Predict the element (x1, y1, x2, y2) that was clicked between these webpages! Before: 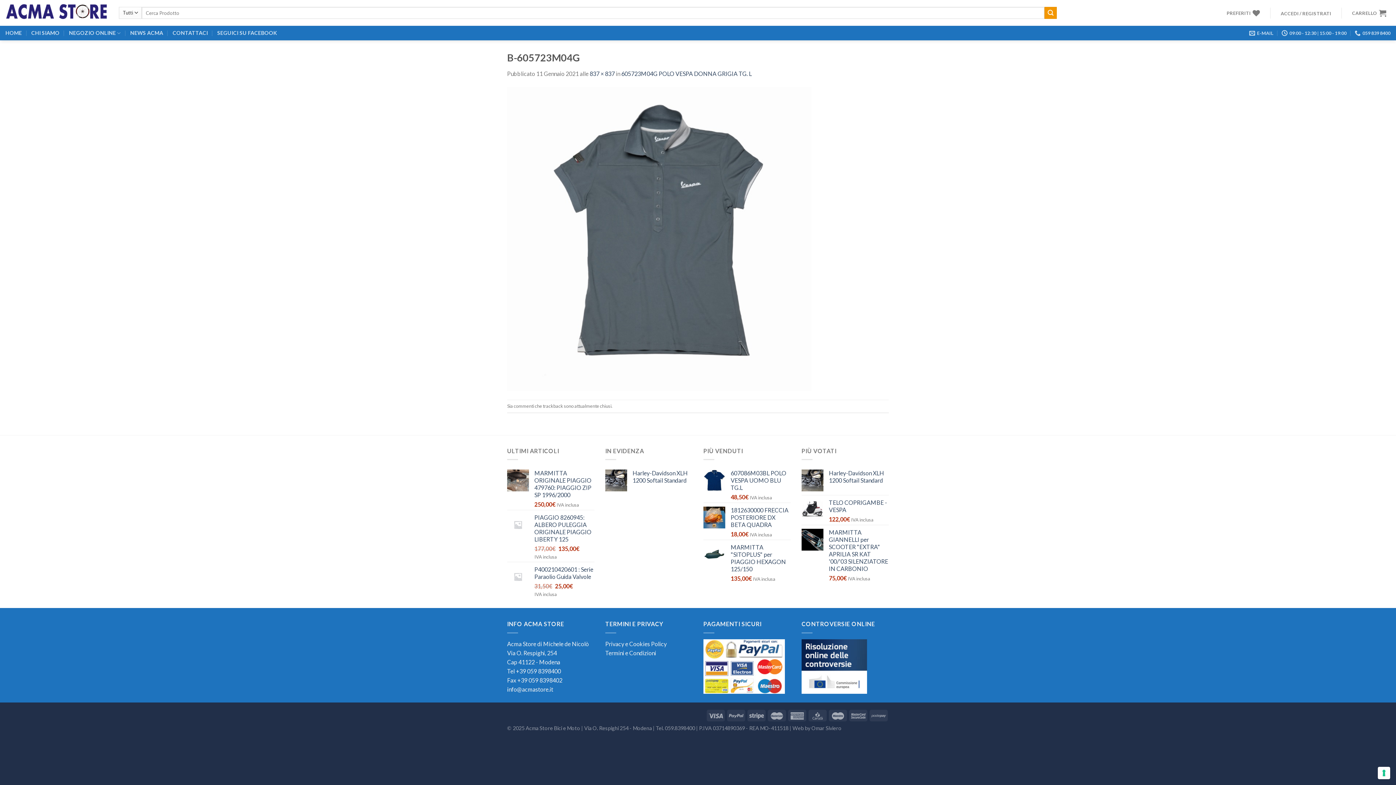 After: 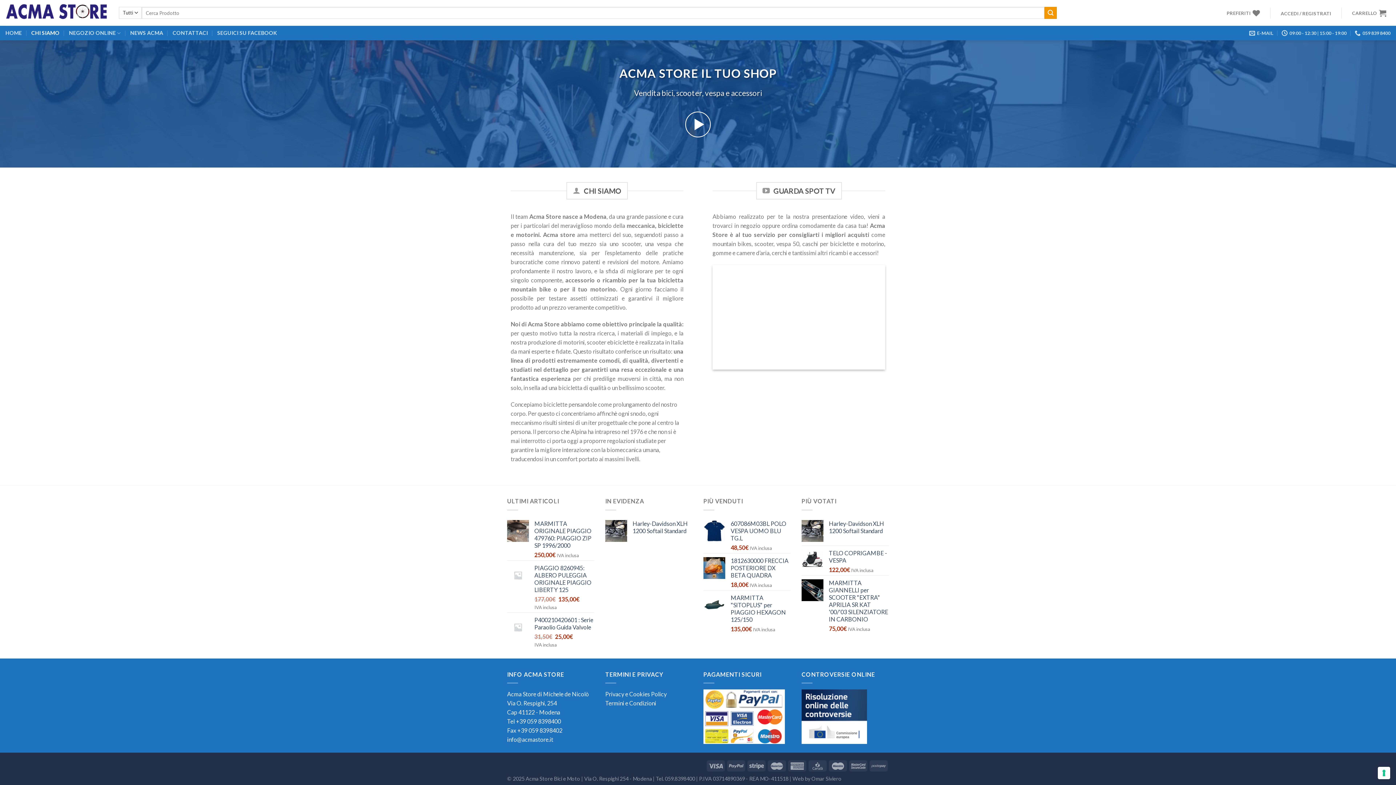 Action: bbox: (31, 26, 59, 39) label: CHI SIAMO